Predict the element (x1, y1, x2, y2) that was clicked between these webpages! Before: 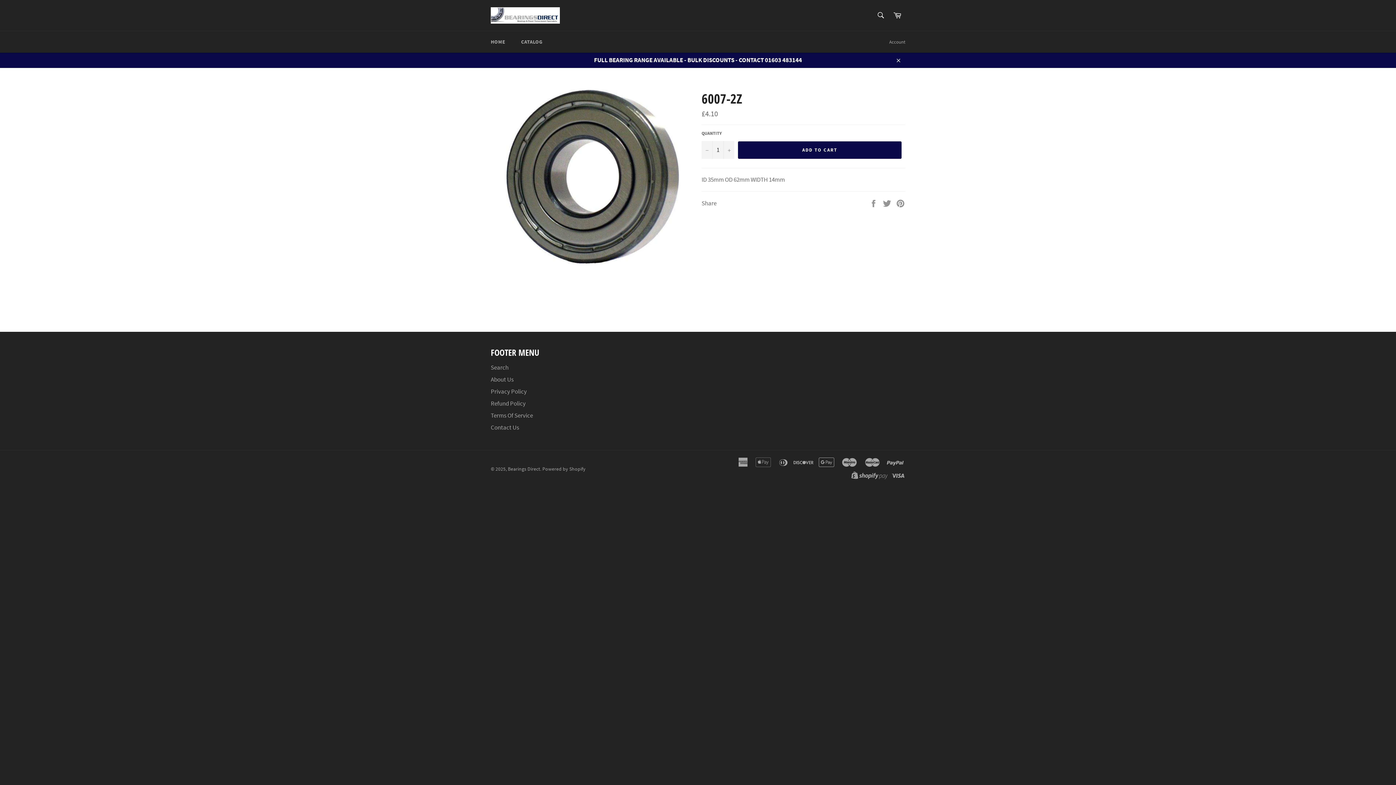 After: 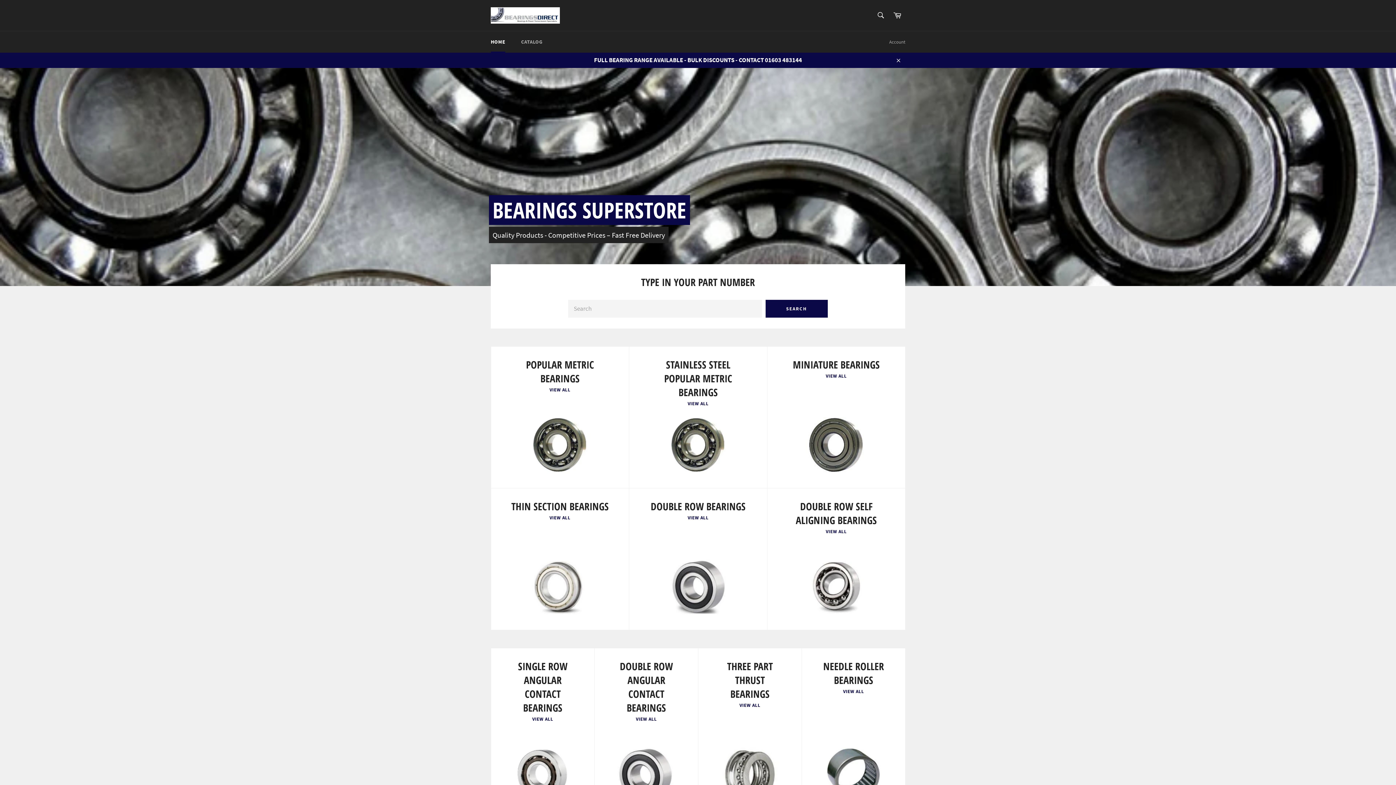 Action: bbox: (490, 7, 560, 23)